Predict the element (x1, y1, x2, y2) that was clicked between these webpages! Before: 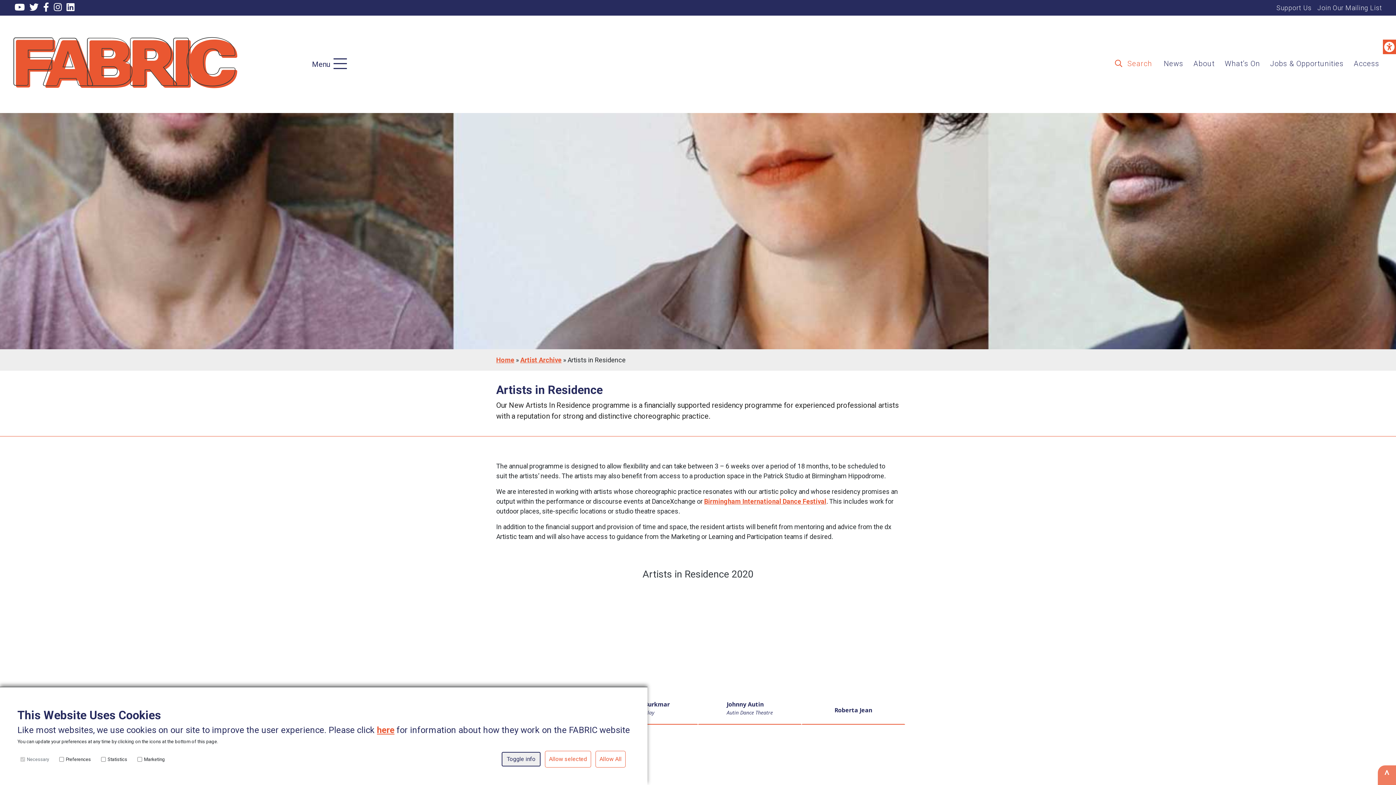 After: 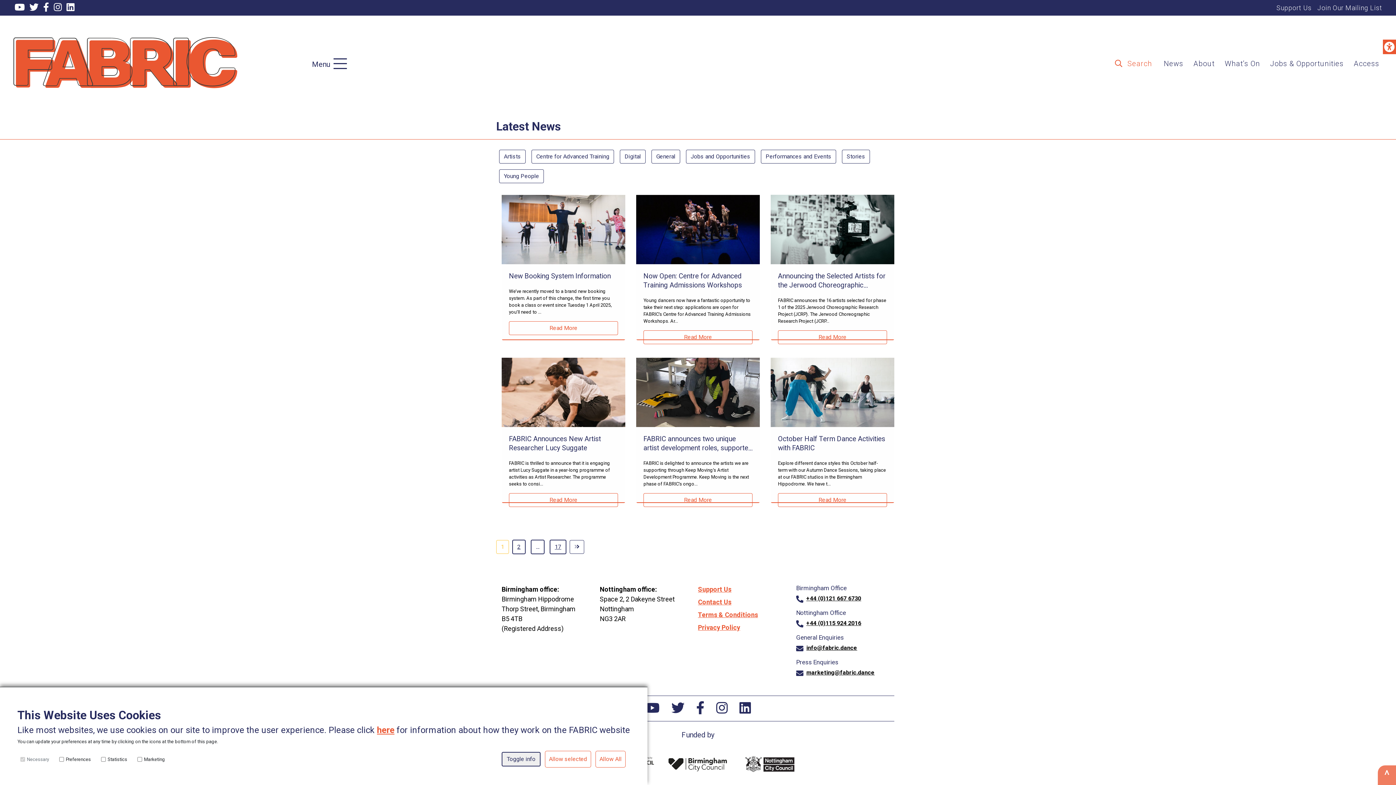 Action: label: News bbox: (1161, 56, 1186, 70)